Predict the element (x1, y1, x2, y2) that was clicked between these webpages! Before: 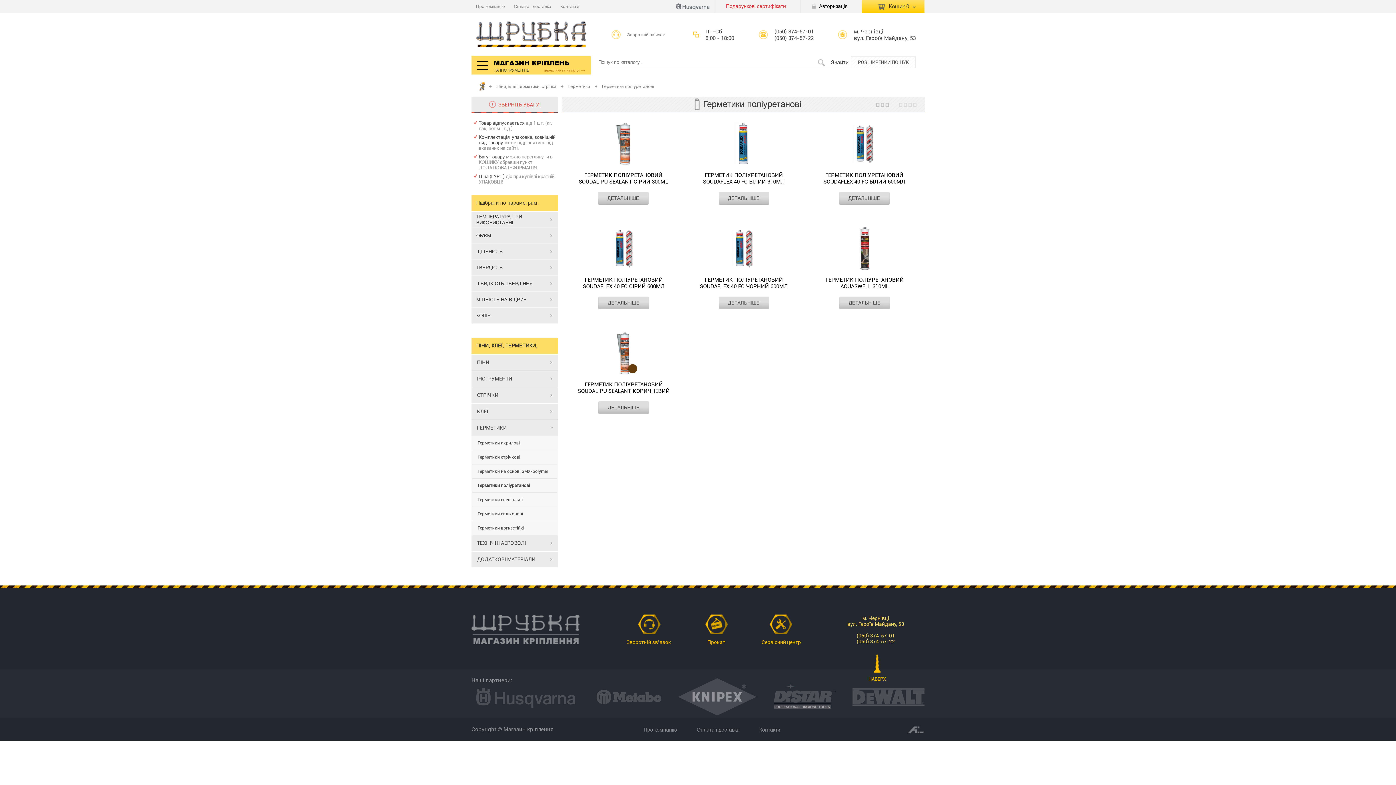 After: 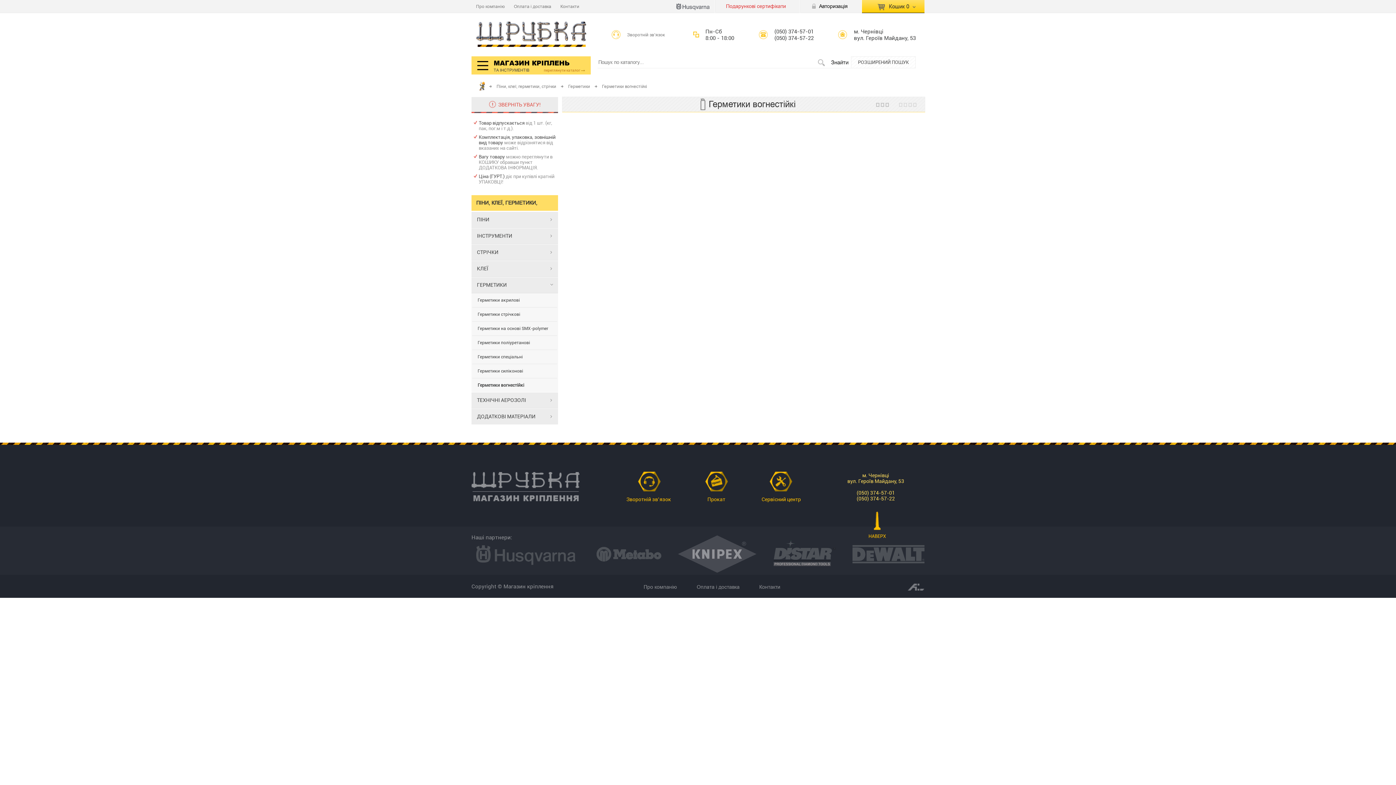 Action: label: Герметики вогнестійкі bbox: (472, 521, 557, 535)